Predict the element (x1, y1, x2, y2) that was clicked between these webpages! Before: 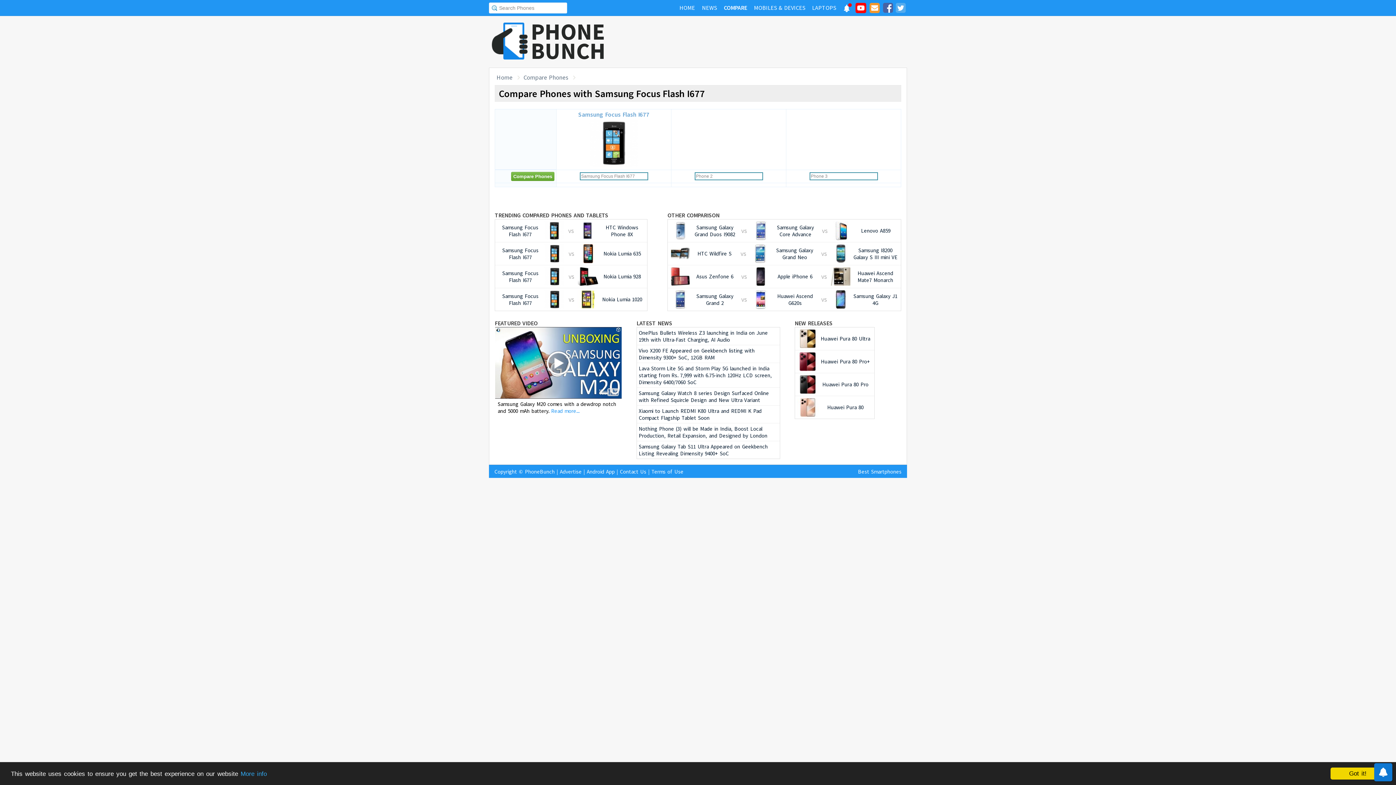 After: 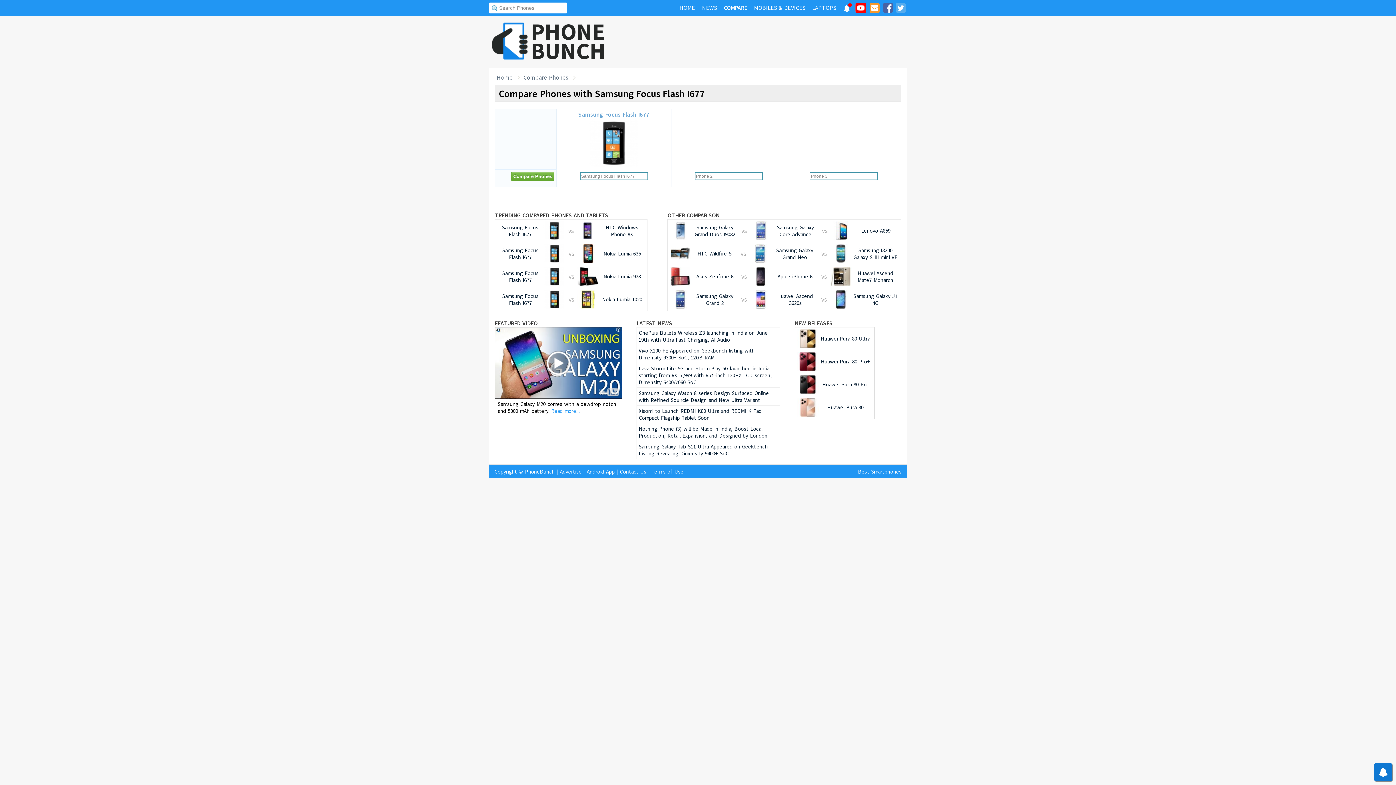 Action: label: Got it! bbox: (1330, 768, 1385, 780)